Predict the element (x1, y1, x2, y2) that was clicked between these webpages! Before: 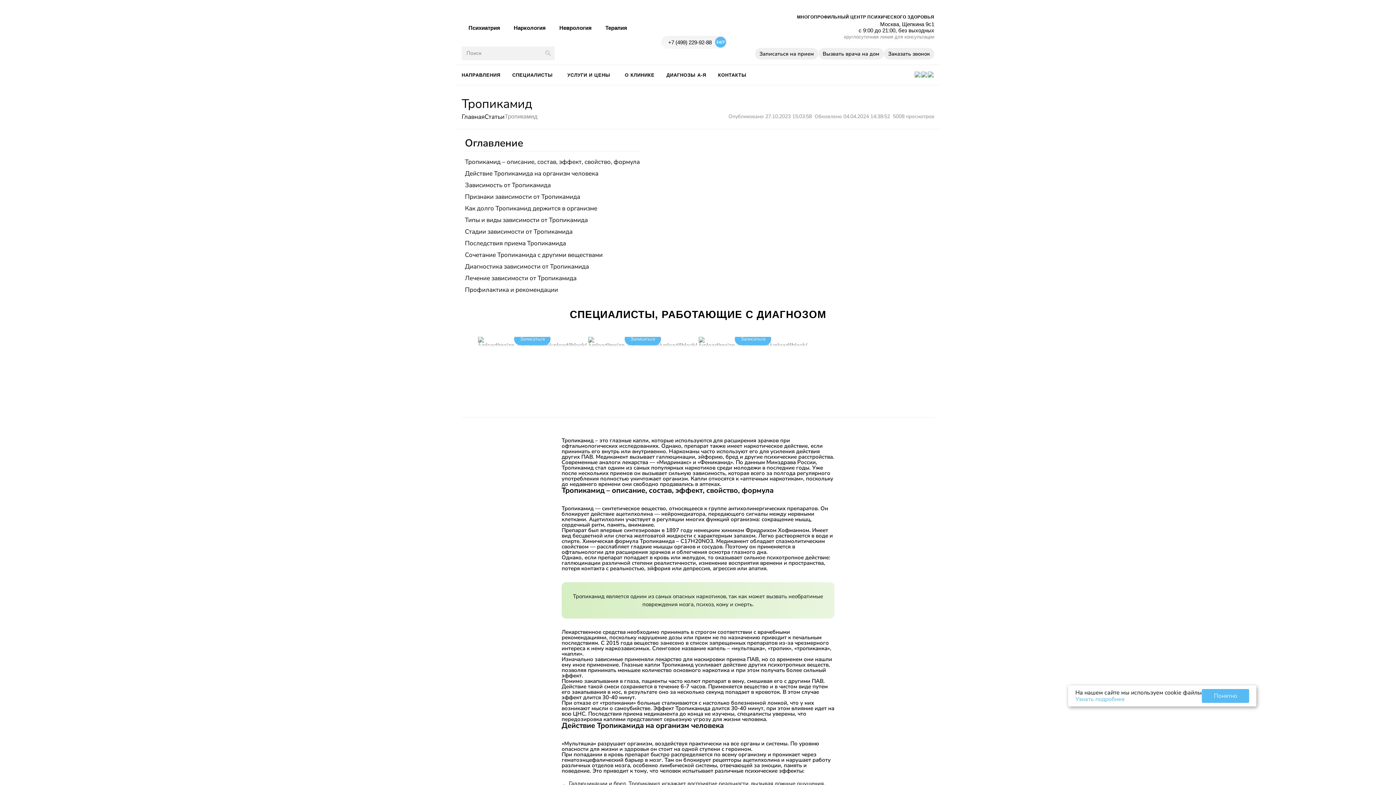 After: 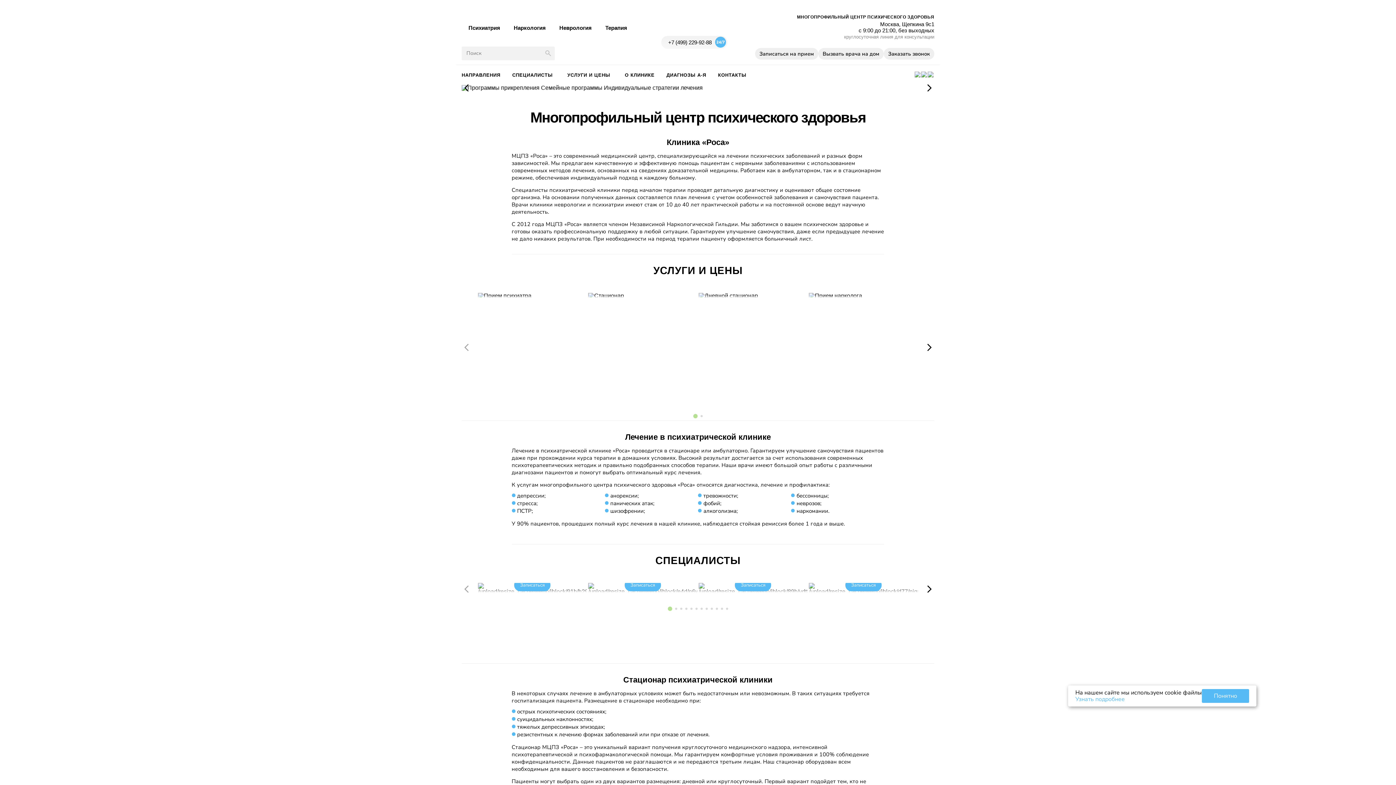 Action: bbox: (670, 25, 719, 31)